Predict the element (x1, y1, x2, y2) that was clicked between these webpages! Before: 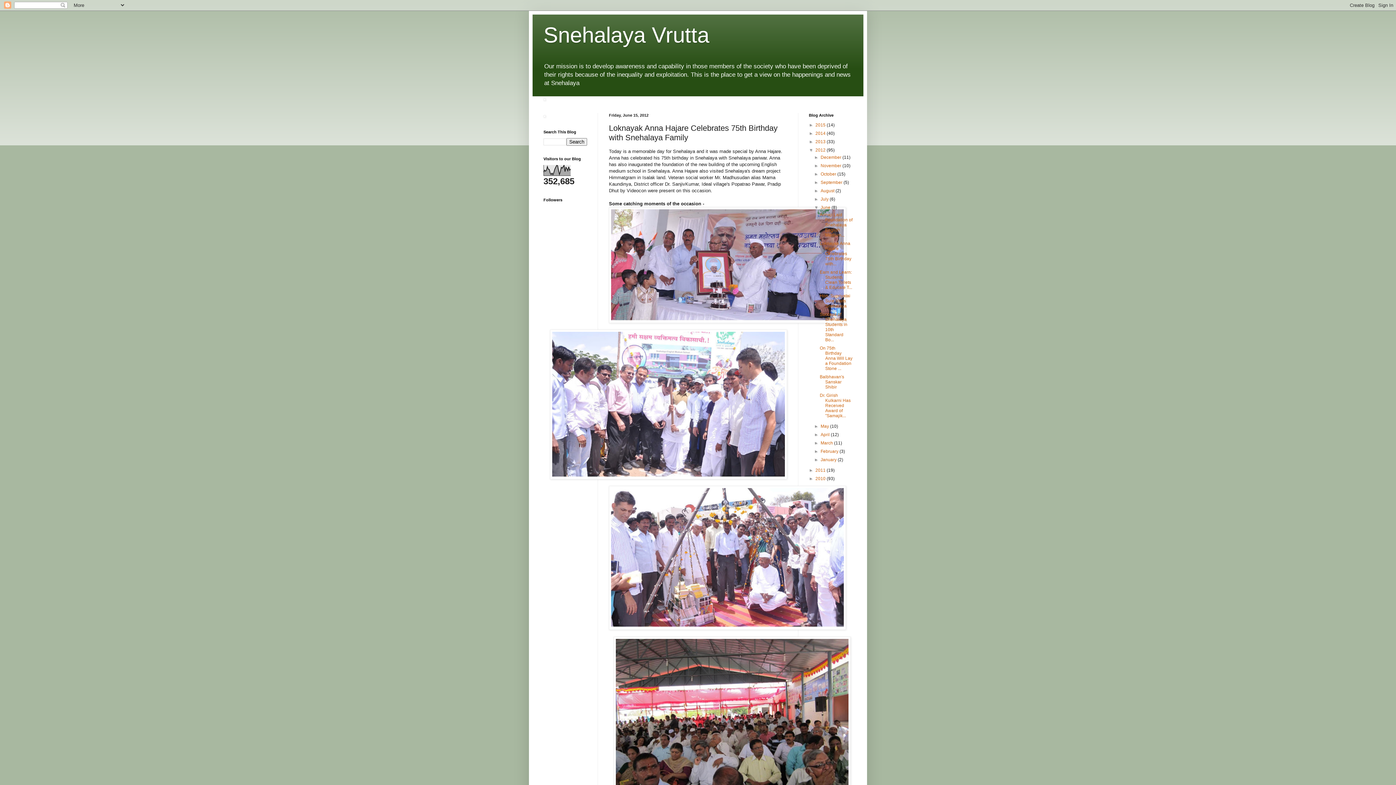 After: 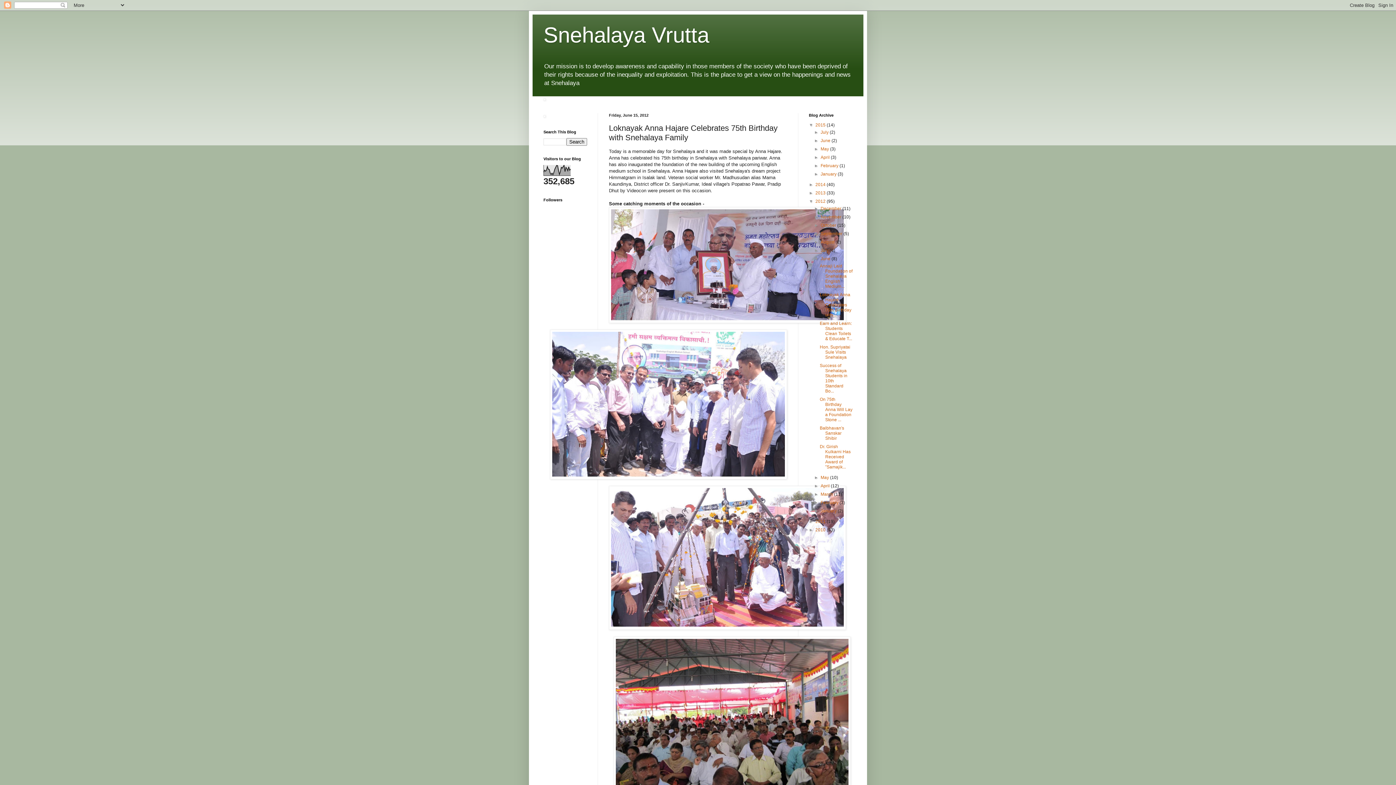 Action: label: ►   bbox: (809, 122, 815, 127)